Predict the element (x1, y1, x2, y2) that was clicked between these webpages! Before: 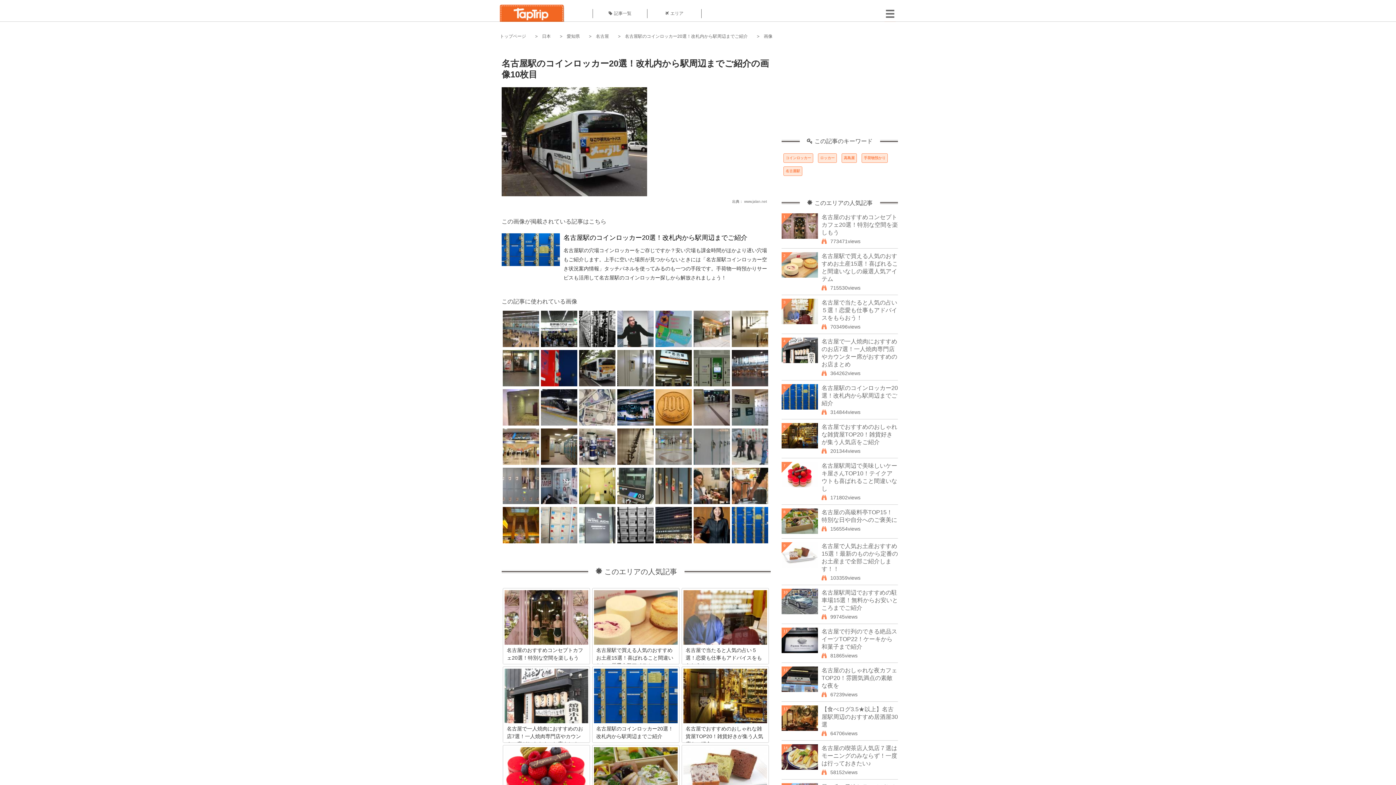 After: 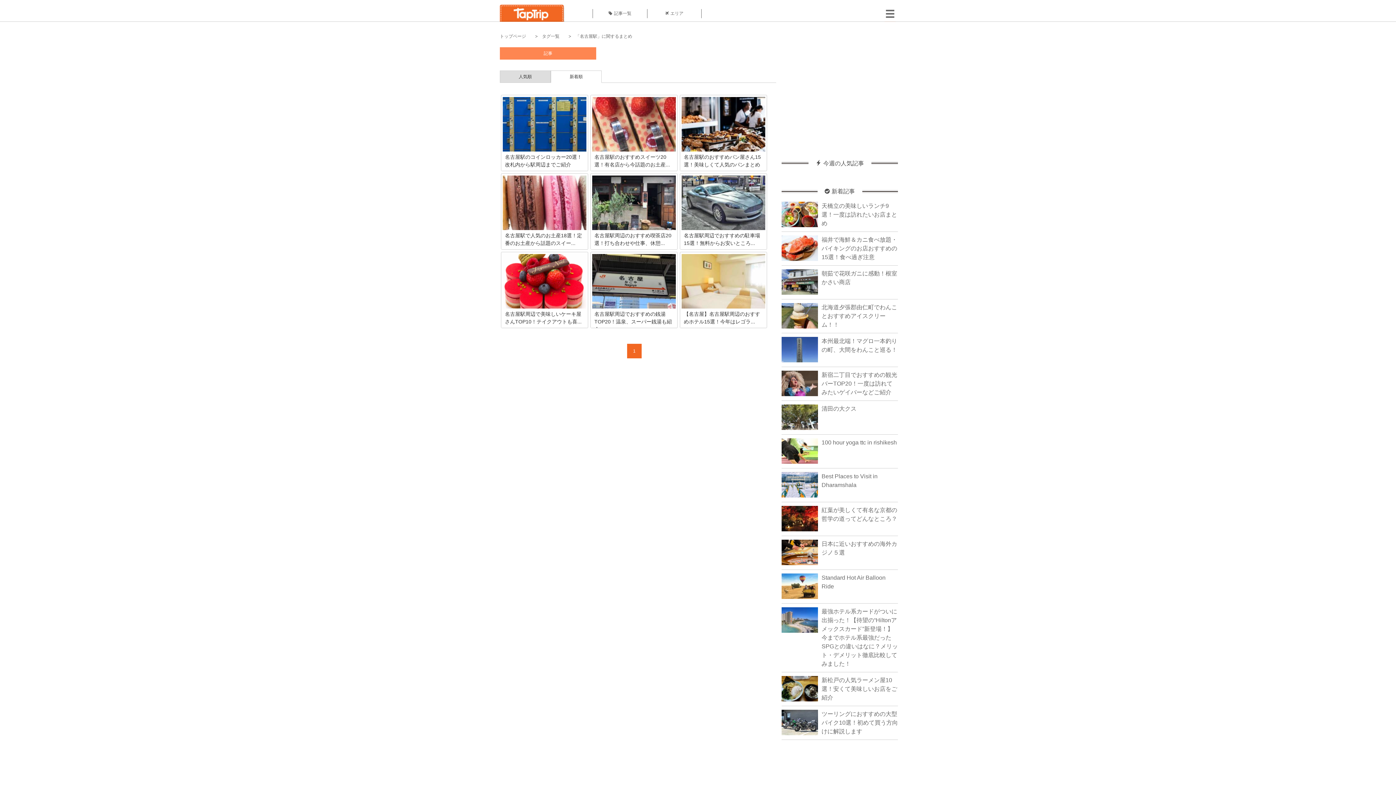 Action: bbox: (783, 166, 802, 176) label: 名古屋駅